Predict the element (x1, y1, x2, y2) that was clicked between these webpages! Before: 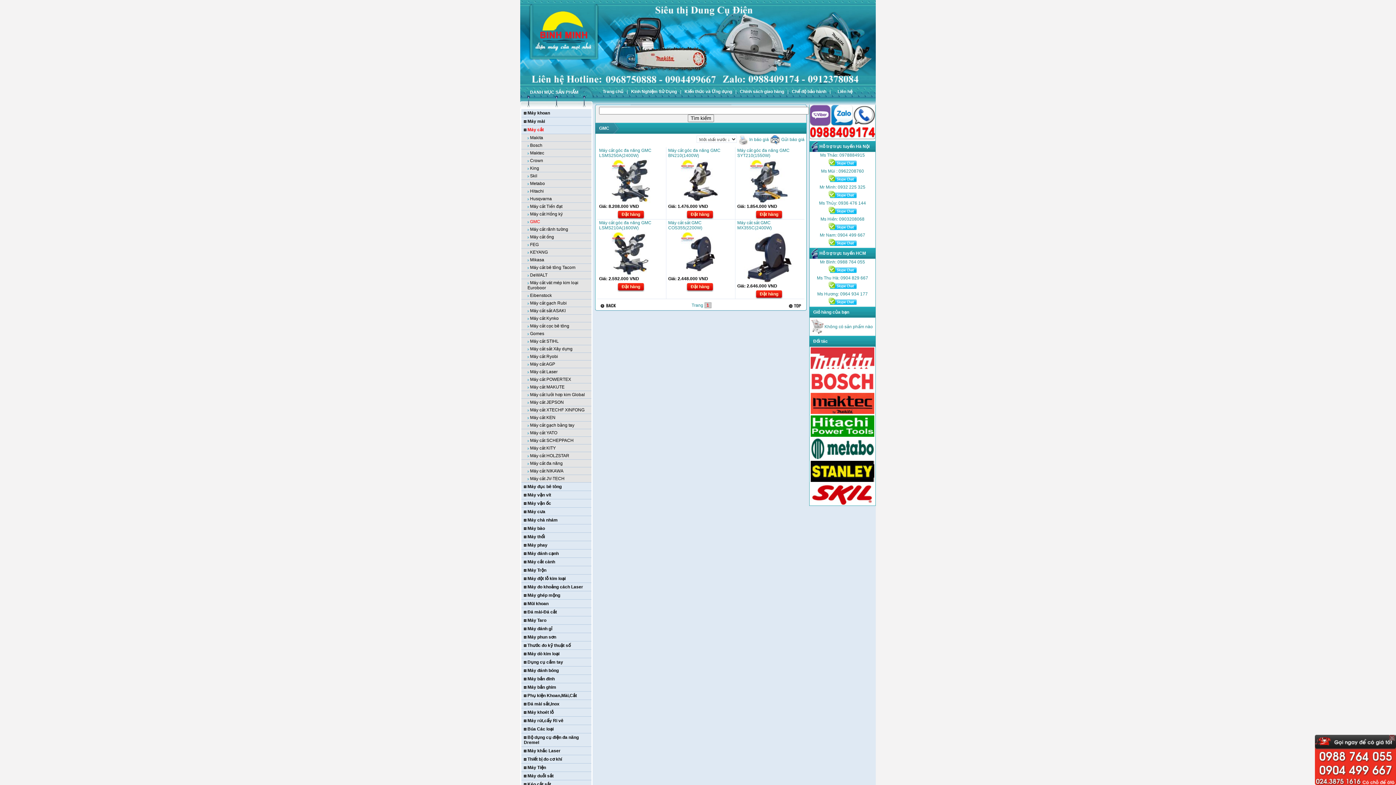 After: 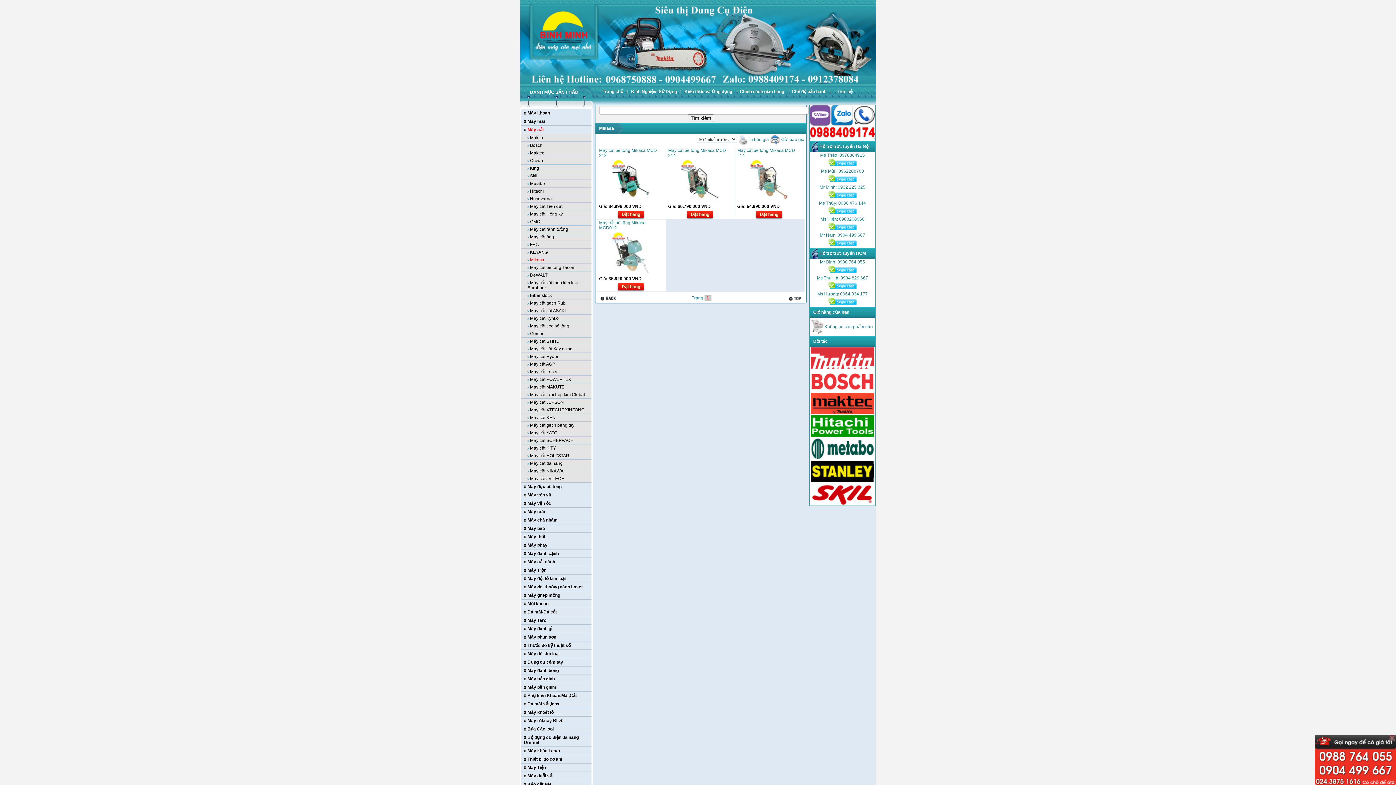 Action: bbox: (530, 257, 544, 262) label: Mikasa